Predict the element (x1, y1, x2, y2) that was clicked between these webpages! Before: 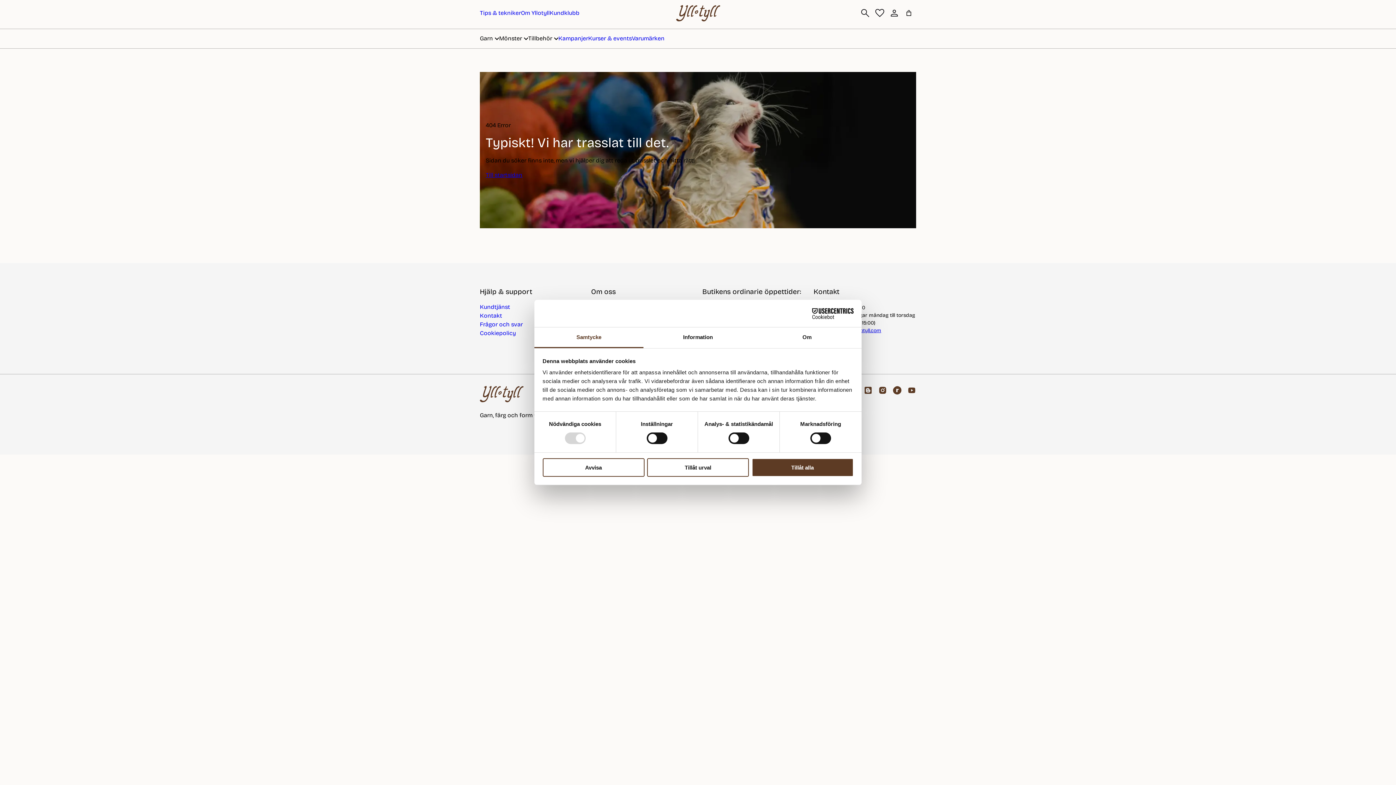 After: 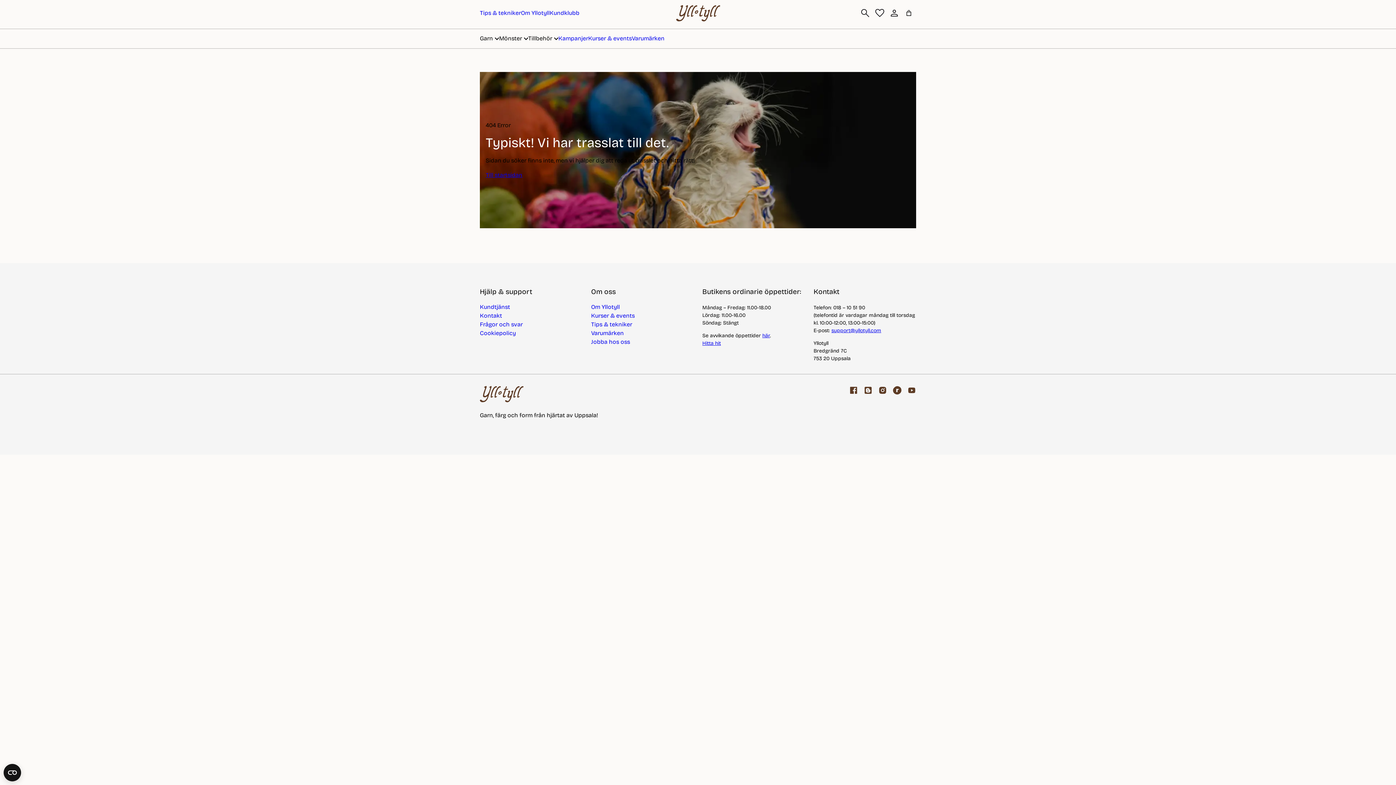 Action: bbox: (751, 458, 853, 476) label: Tillåt alla